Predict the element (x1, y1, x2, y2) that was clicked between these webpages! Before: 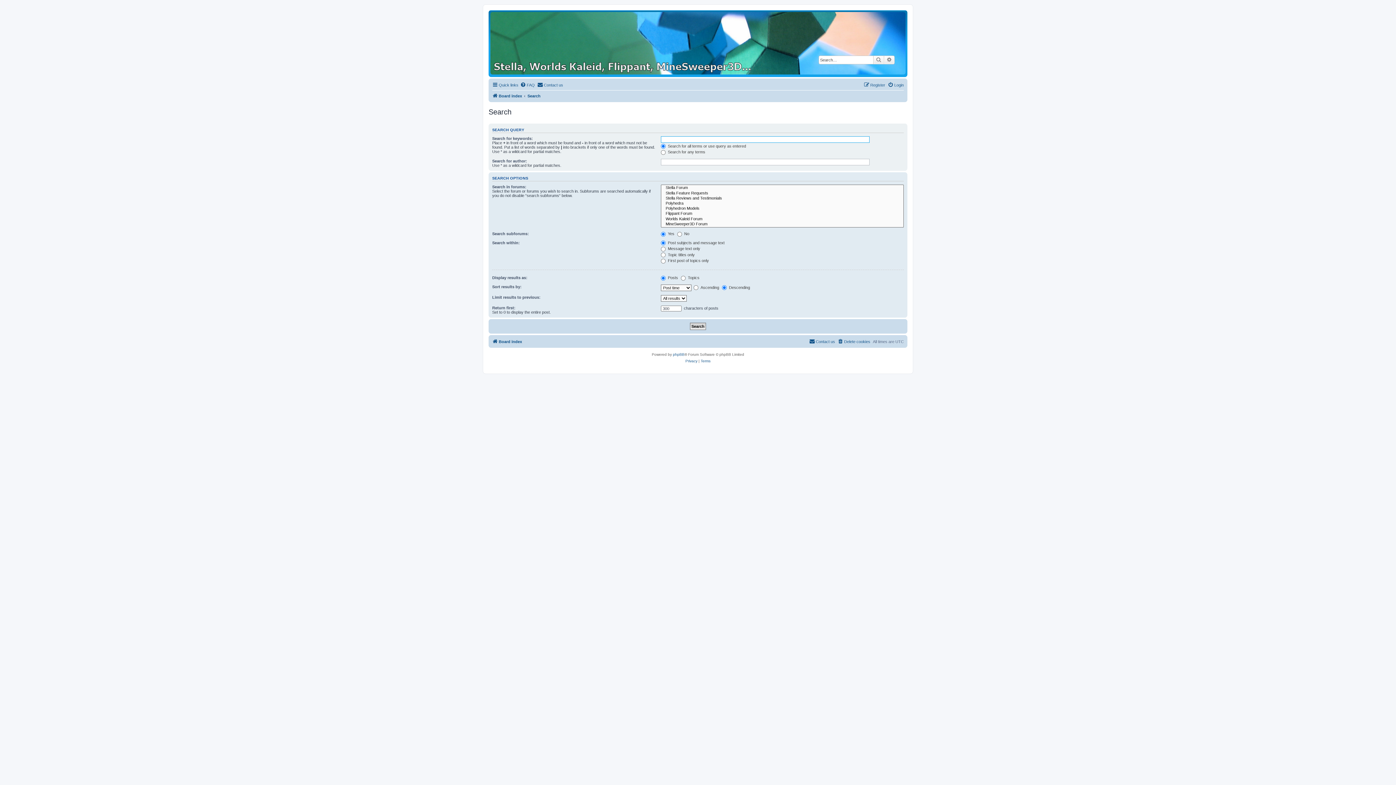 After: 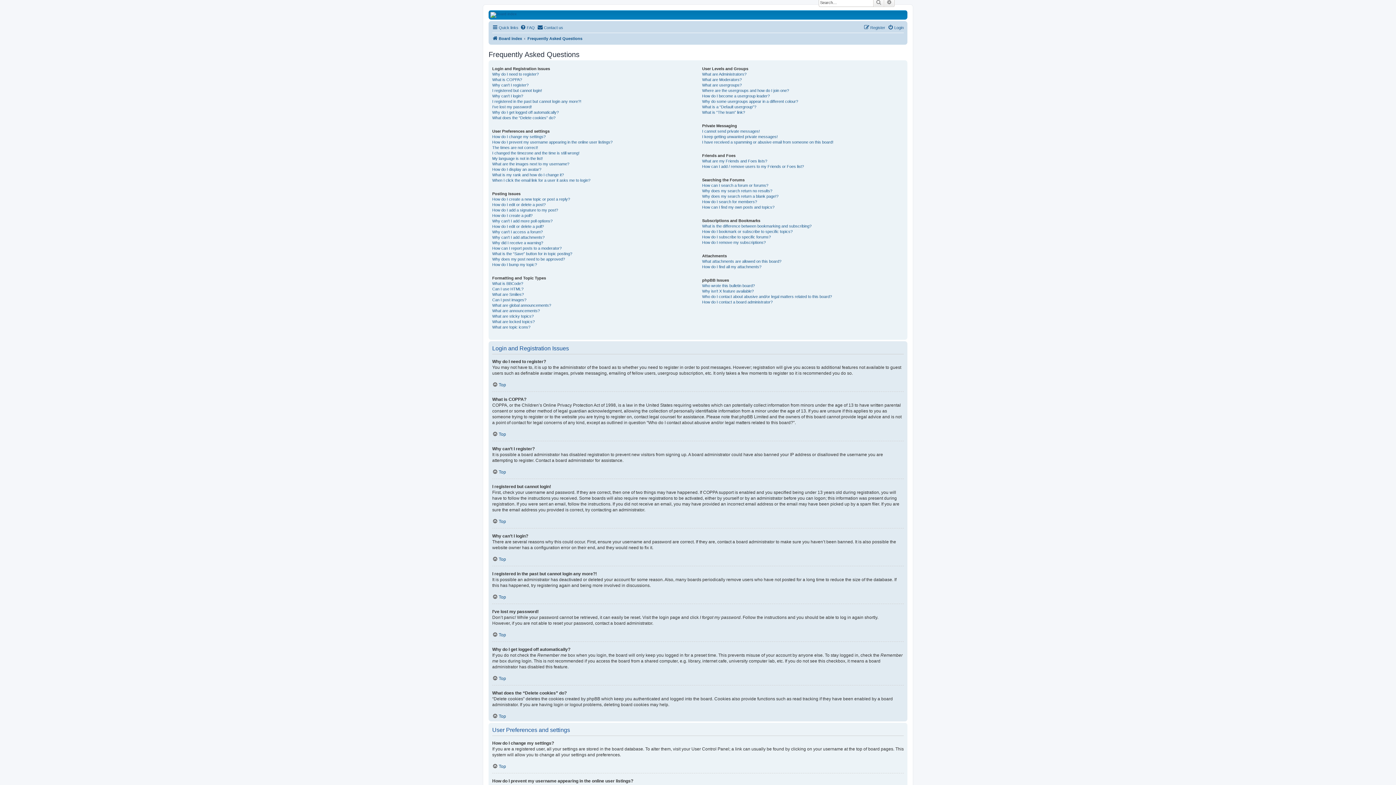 Action: label: FAQ bbox: (520, 80, 534, 89)